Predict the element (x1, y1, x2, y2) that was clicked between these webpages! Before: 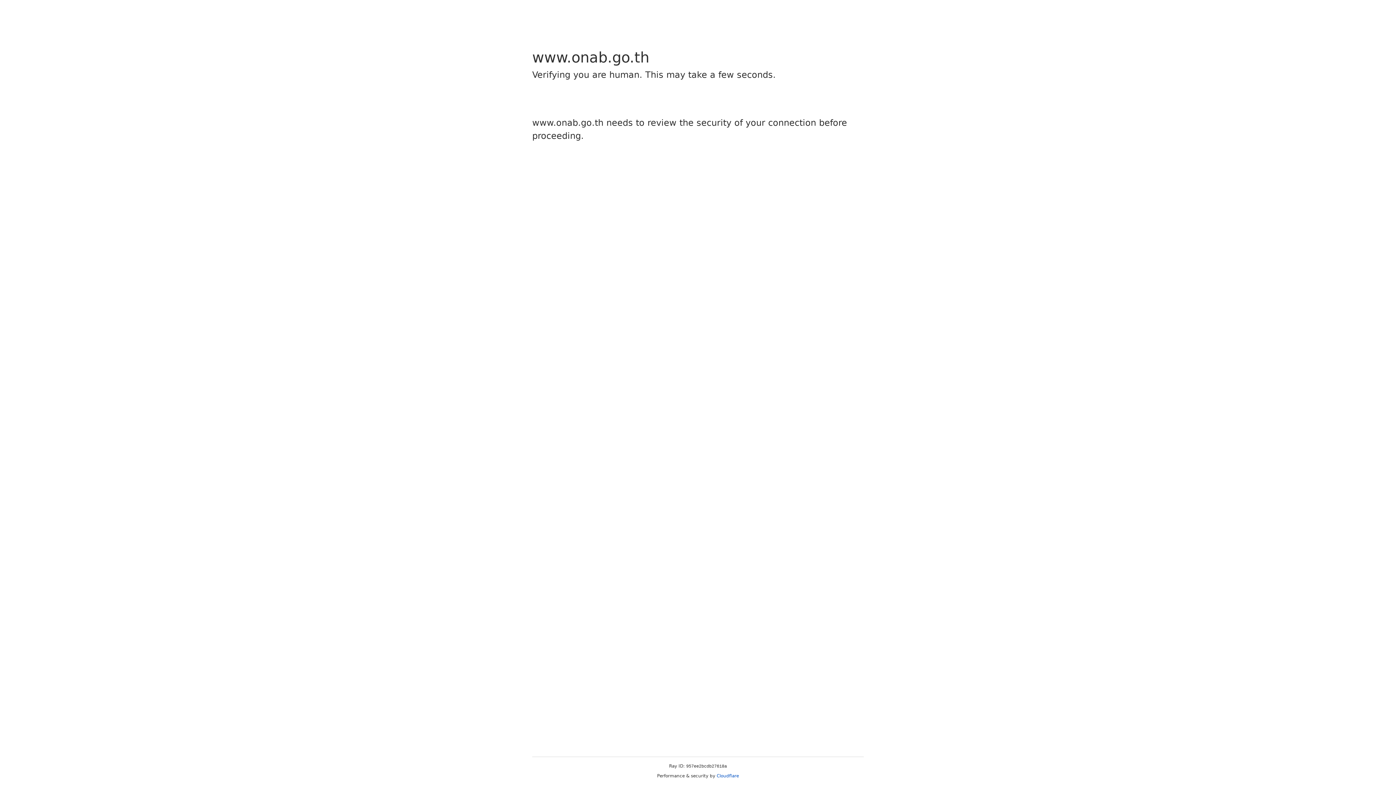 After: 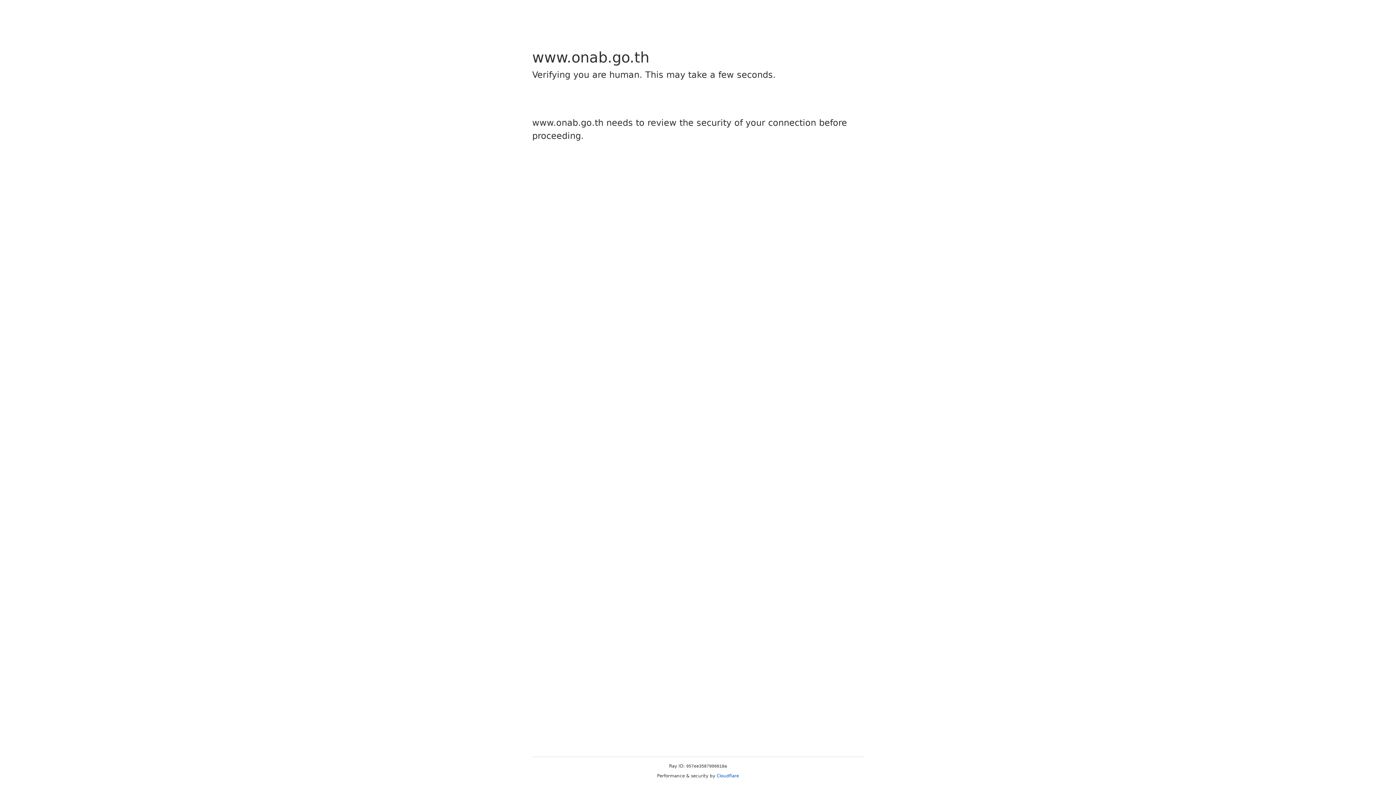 Action: label: Cloudflare bbox: (716, 773, 739, 778)